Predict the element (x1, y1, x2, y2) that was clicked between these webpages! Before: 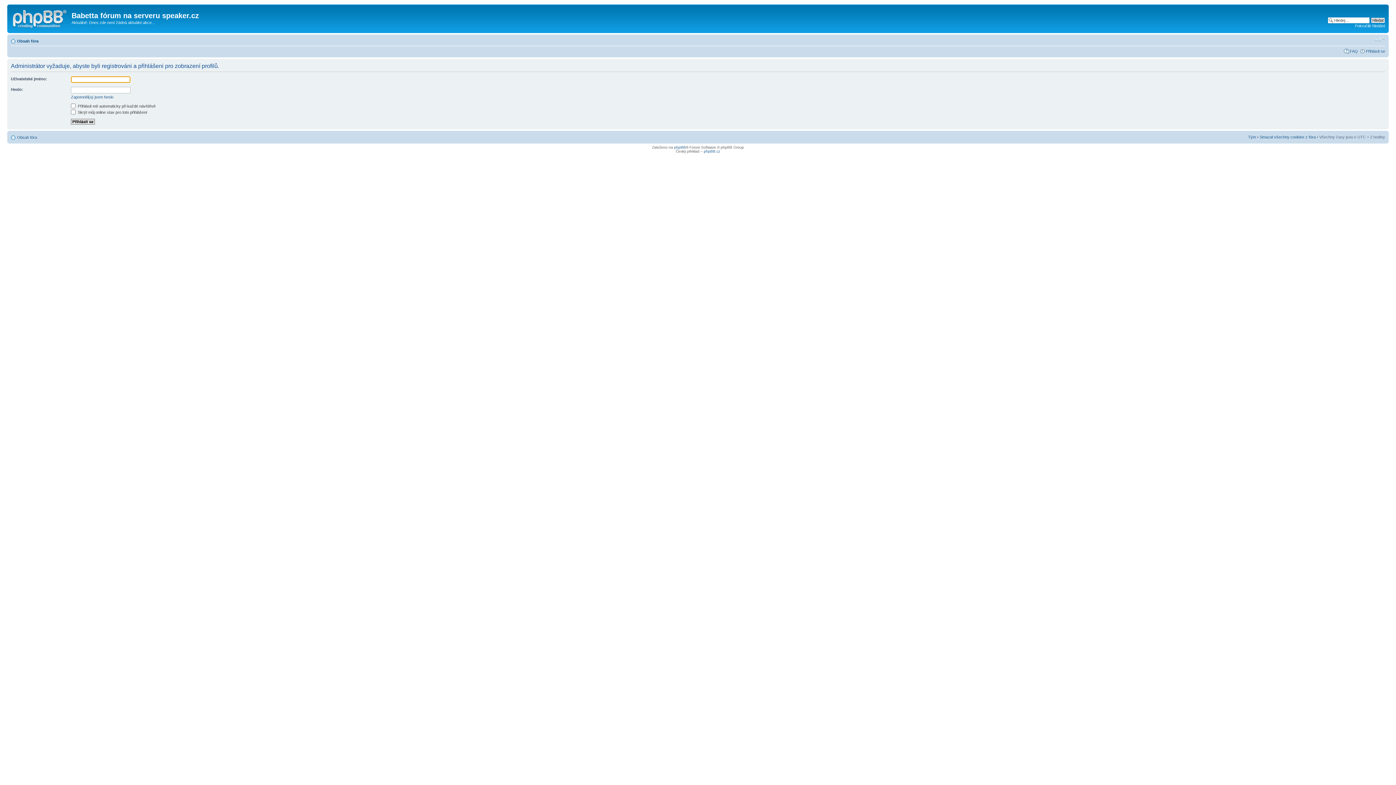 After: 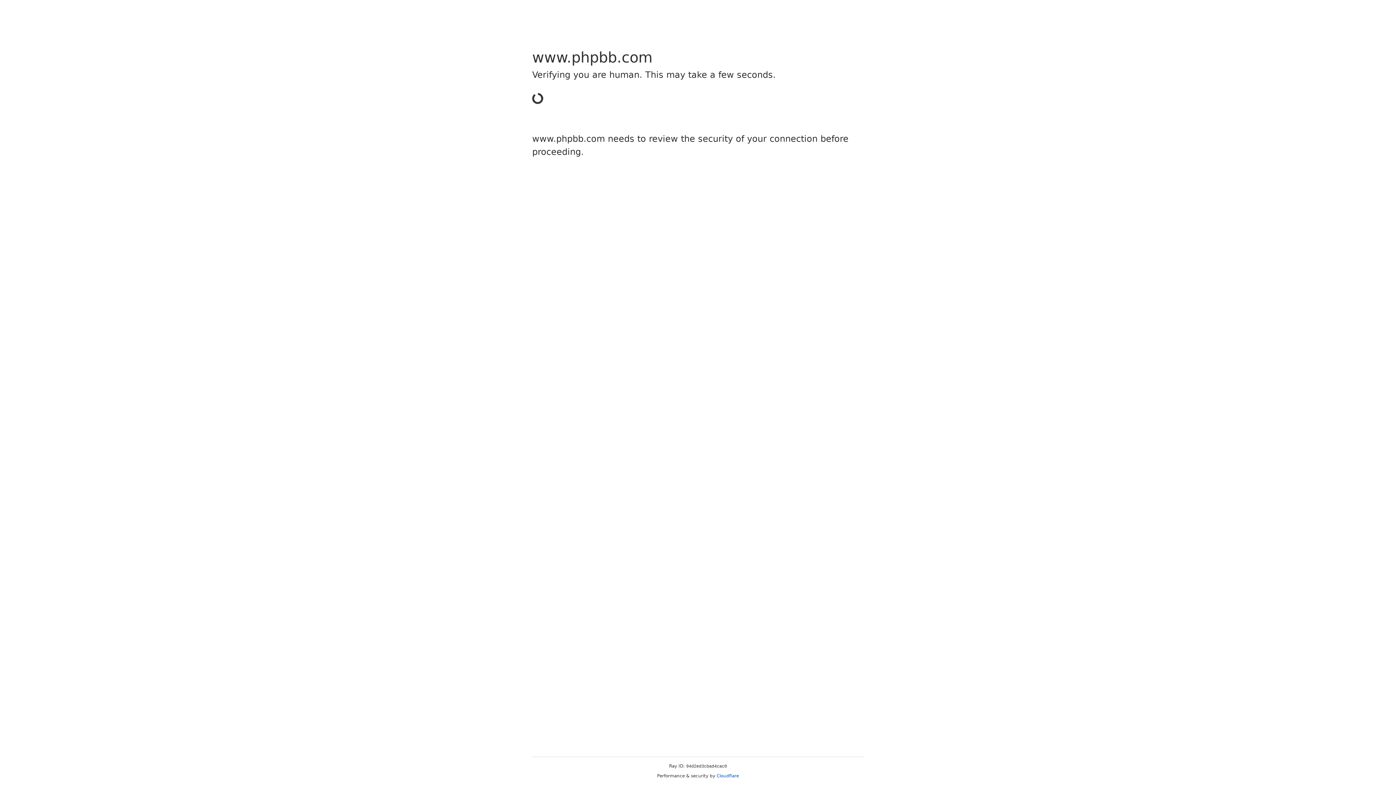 Action: bbox: (674, 145, 686, 149) label: phpBB